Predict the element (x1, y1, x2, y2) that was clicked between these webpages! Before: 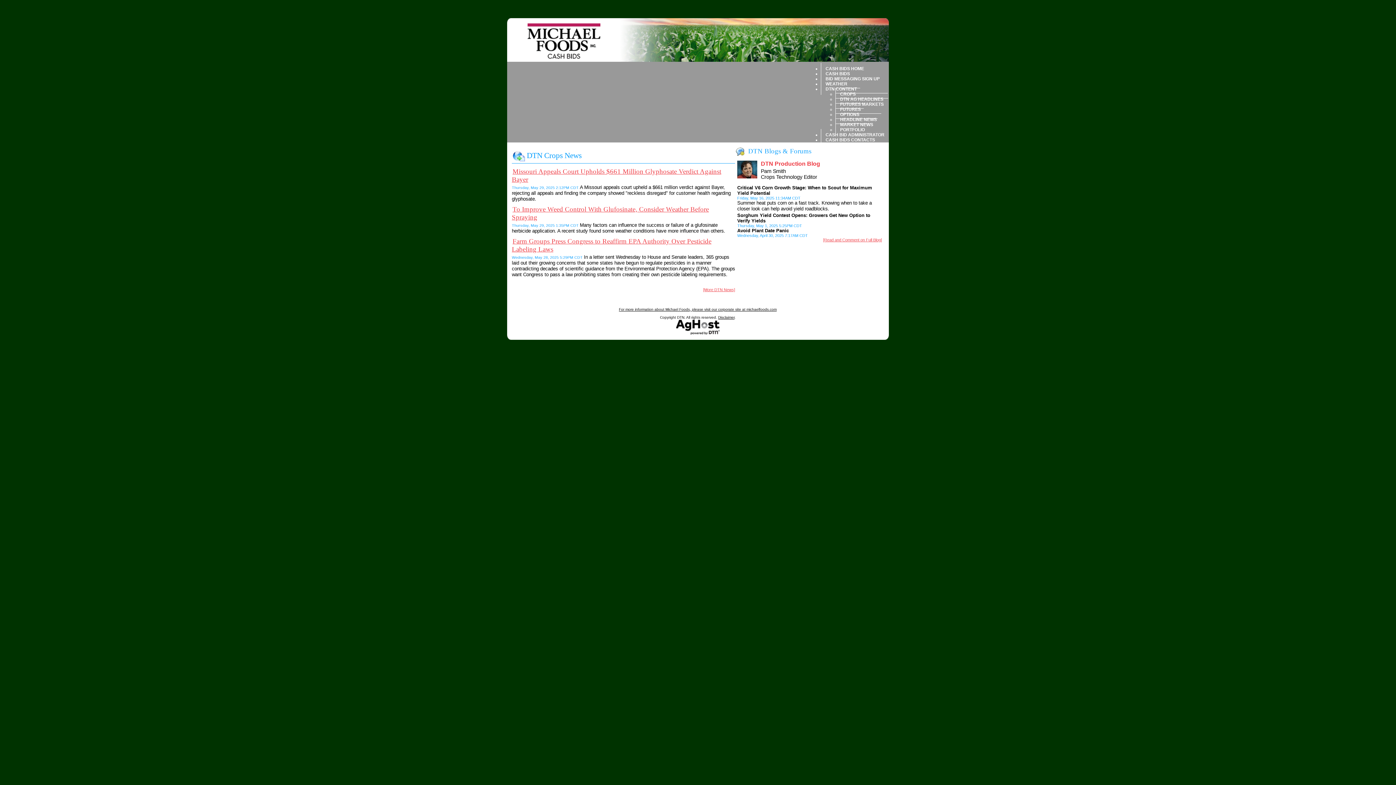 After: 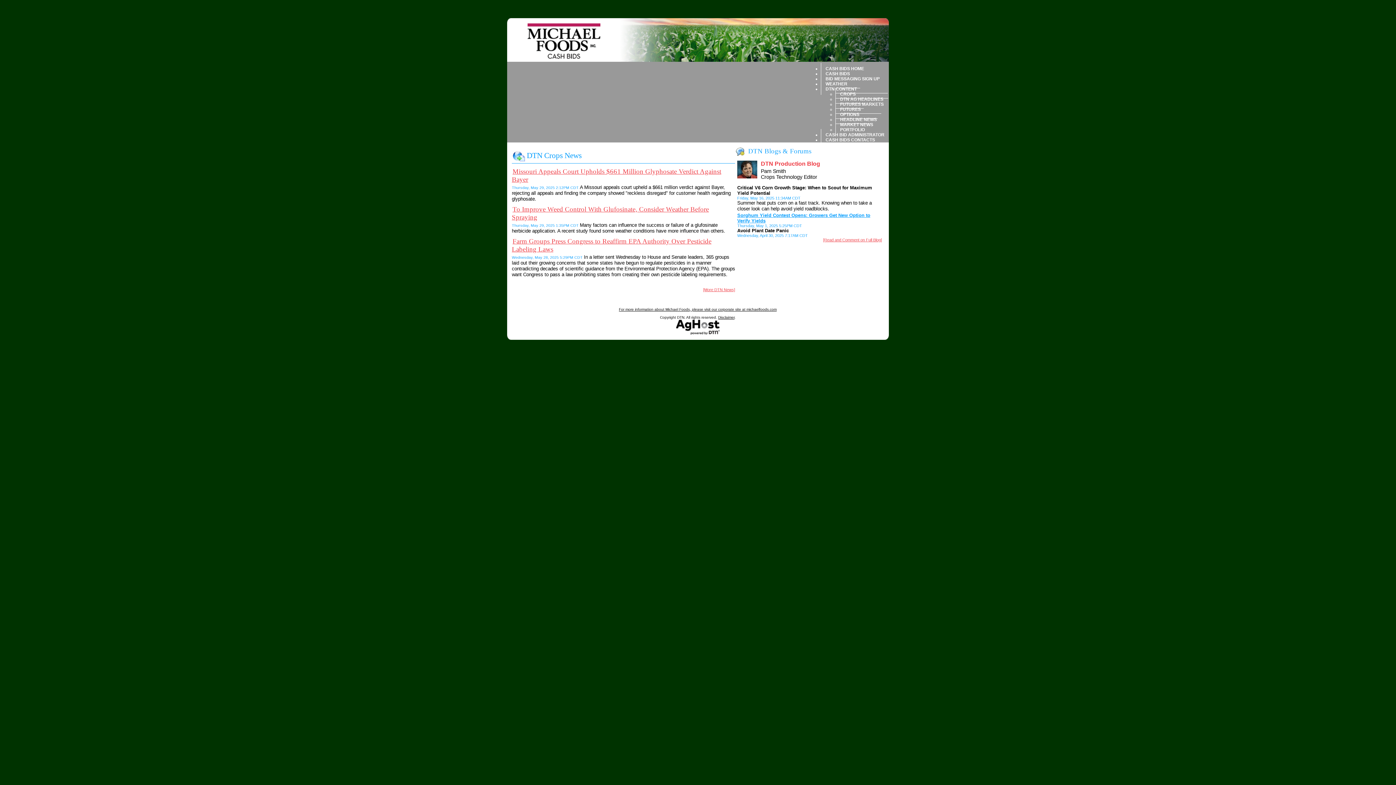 Action: label: Sorghum Yield Contest Opens: Growers Get New Option to Verify Yields bbox: (737, 212, 870, 223)